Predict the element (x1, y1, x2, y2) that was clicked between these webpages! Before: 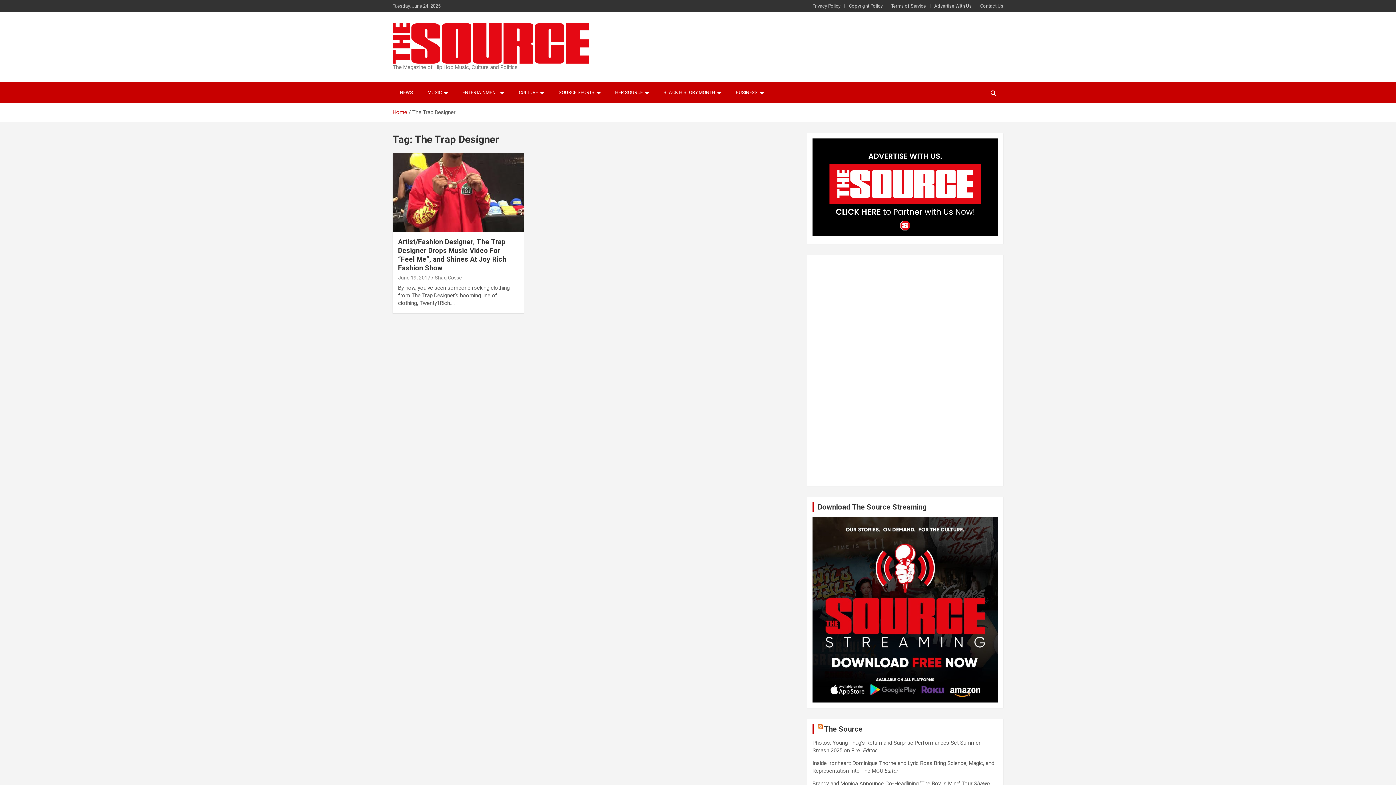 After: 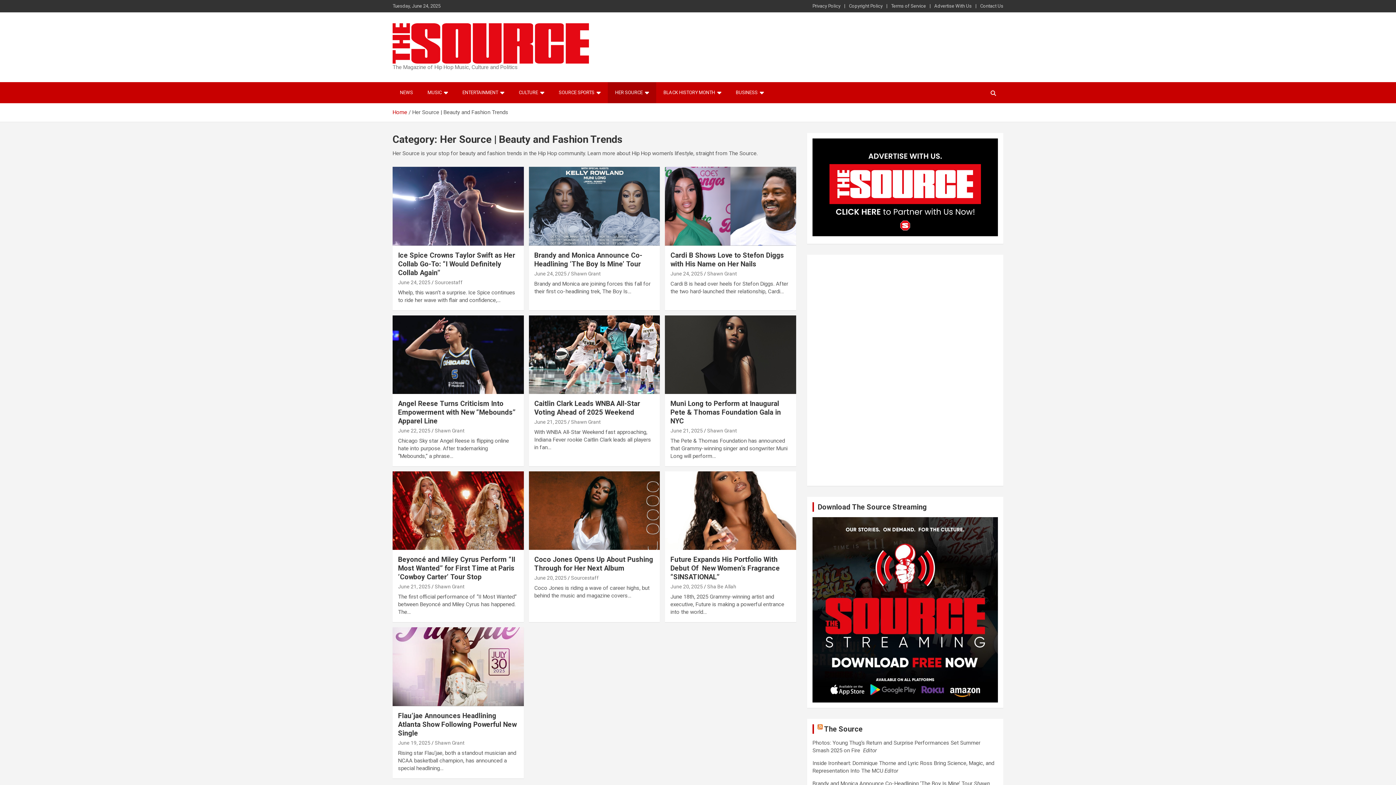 Action: label: HER SOURCE bbox: (608, 82, 656, 103)